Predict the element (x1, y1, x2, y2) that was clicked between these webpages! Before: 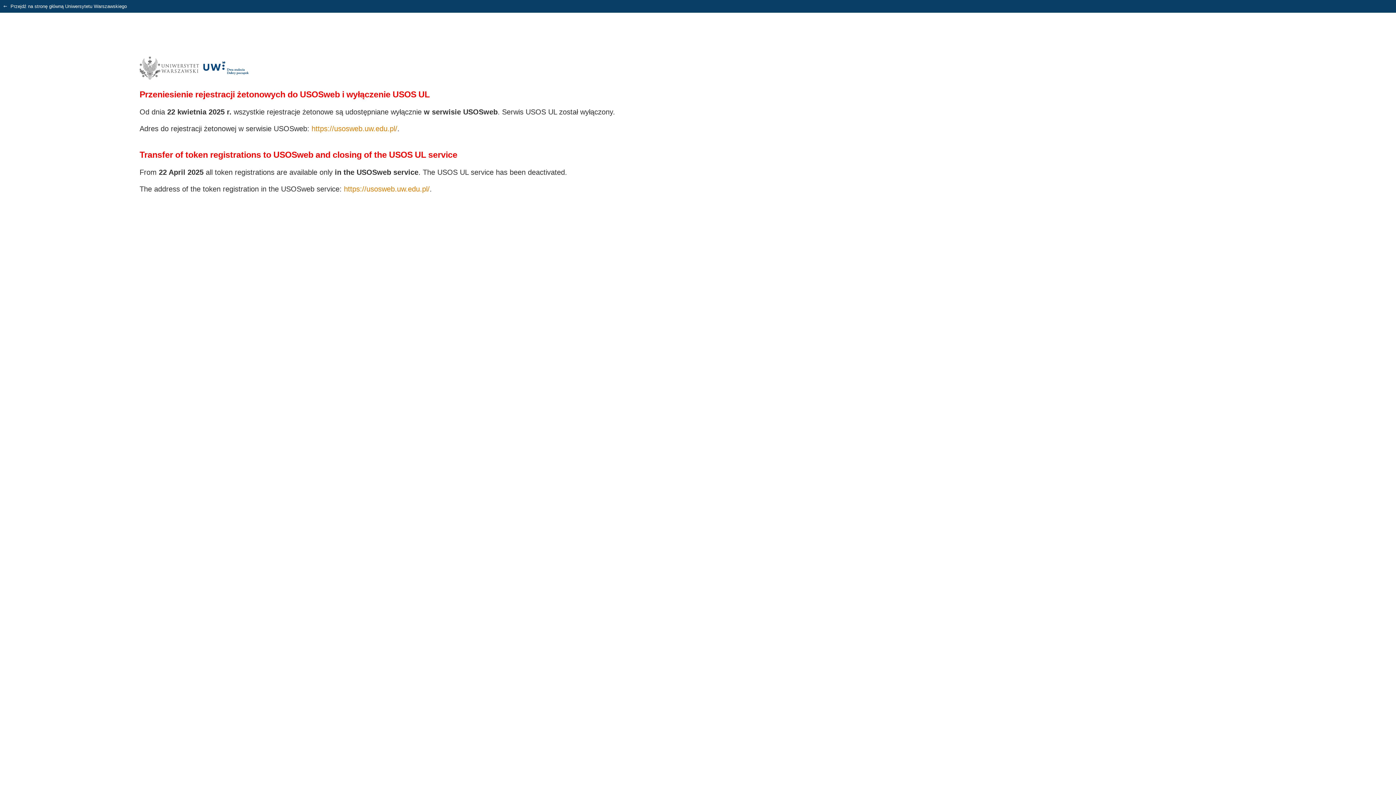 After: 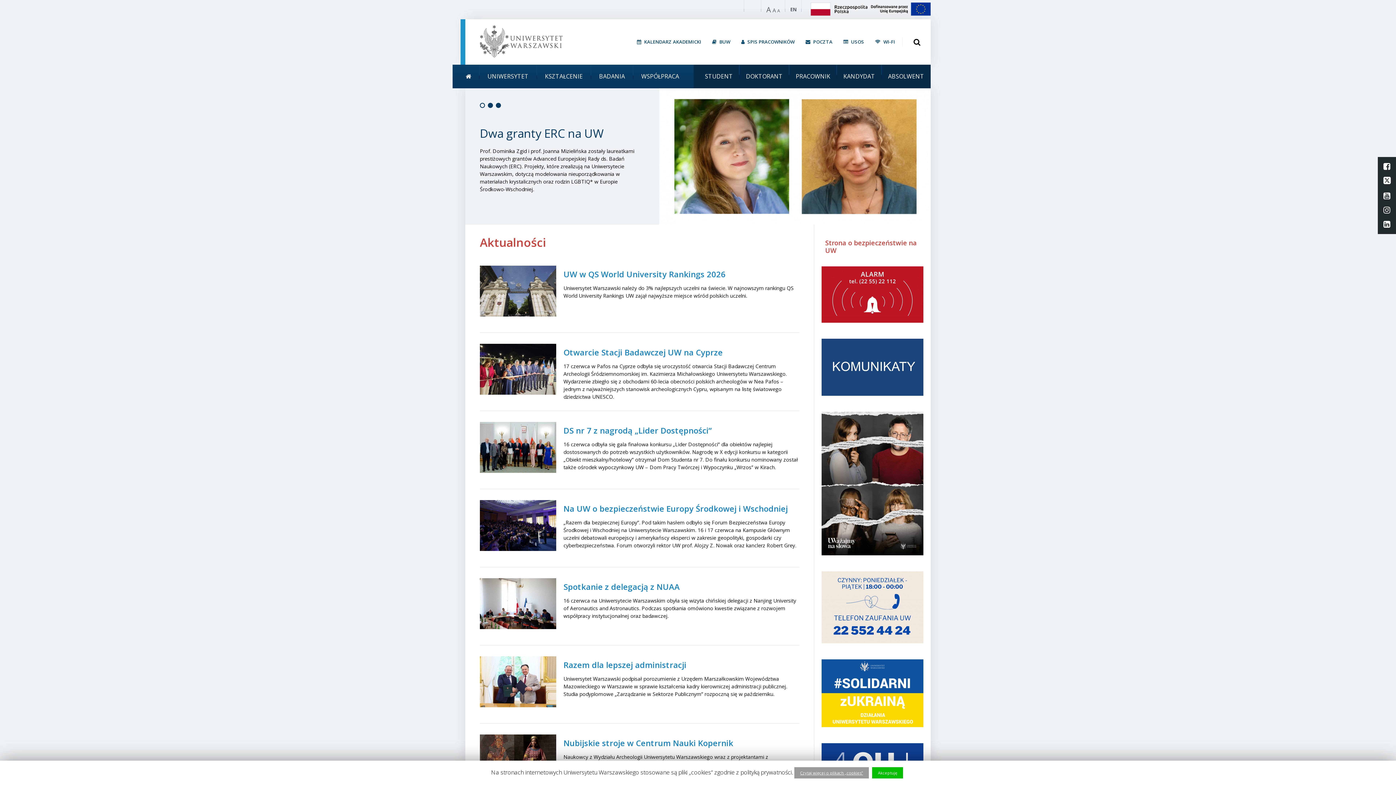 Action: label:  Przejdź na stronę główną Uniwersytetu Warszawskiego bbox: (3, 3, 126, 9)